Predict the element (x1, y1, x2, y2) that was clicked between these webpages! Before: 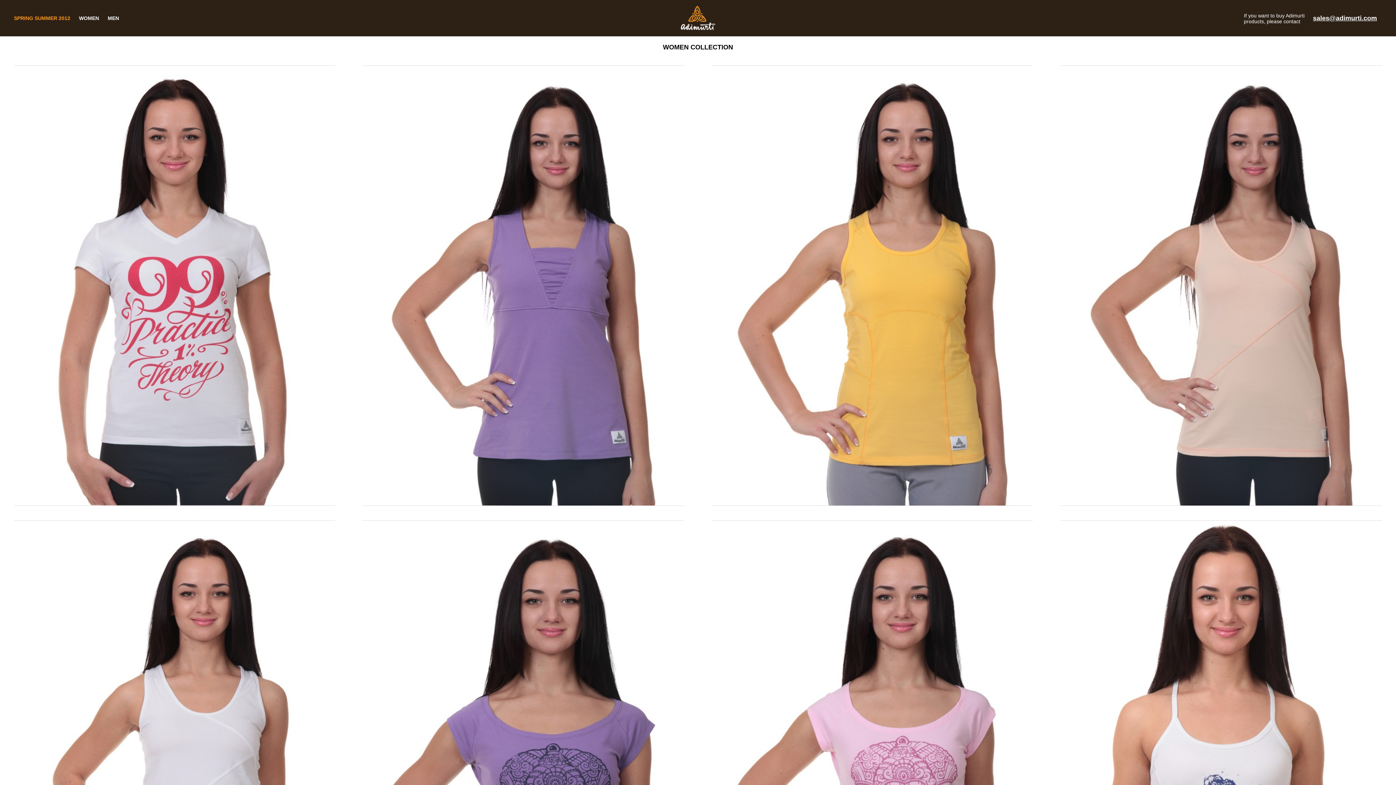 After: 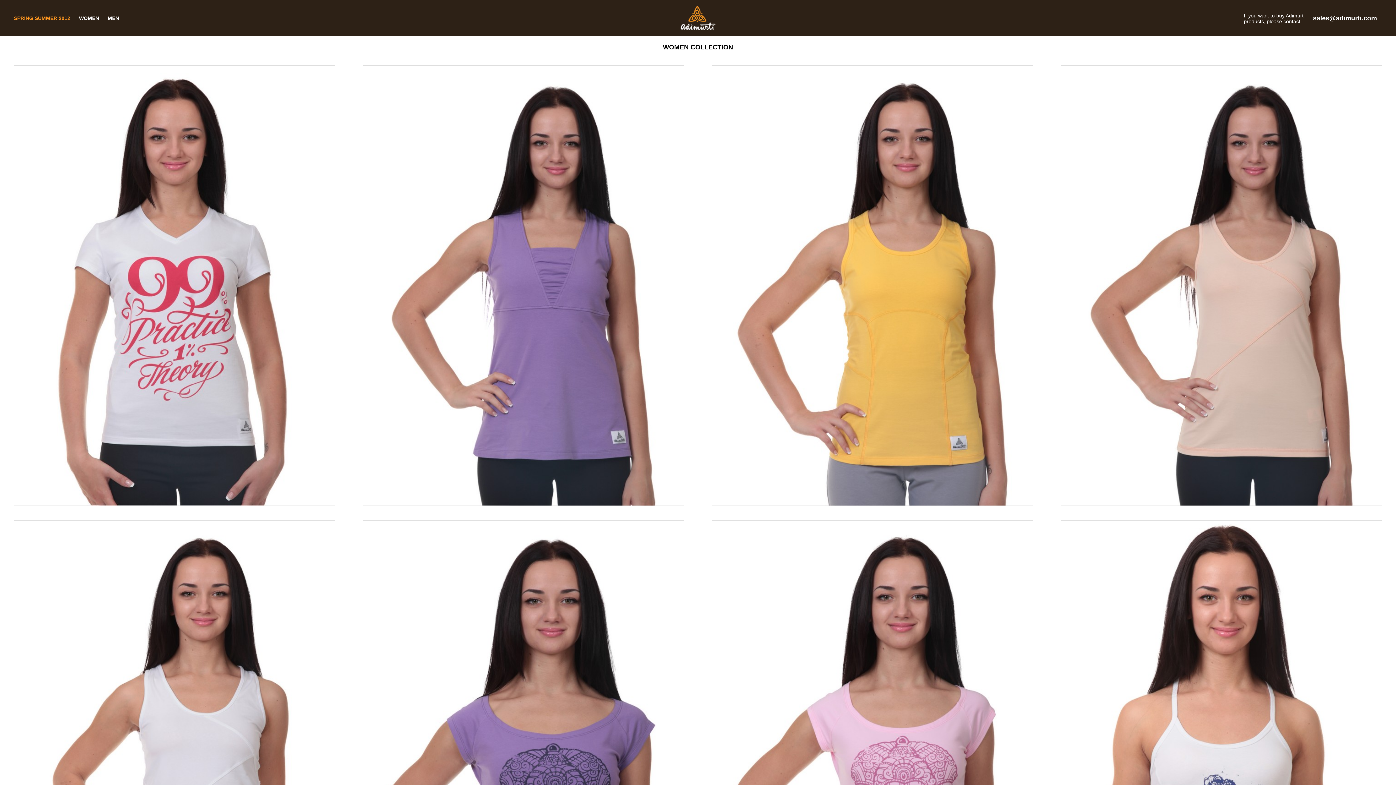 Action: label: sales@adimurti.com bbox: (1313, 0, 1382, 36)